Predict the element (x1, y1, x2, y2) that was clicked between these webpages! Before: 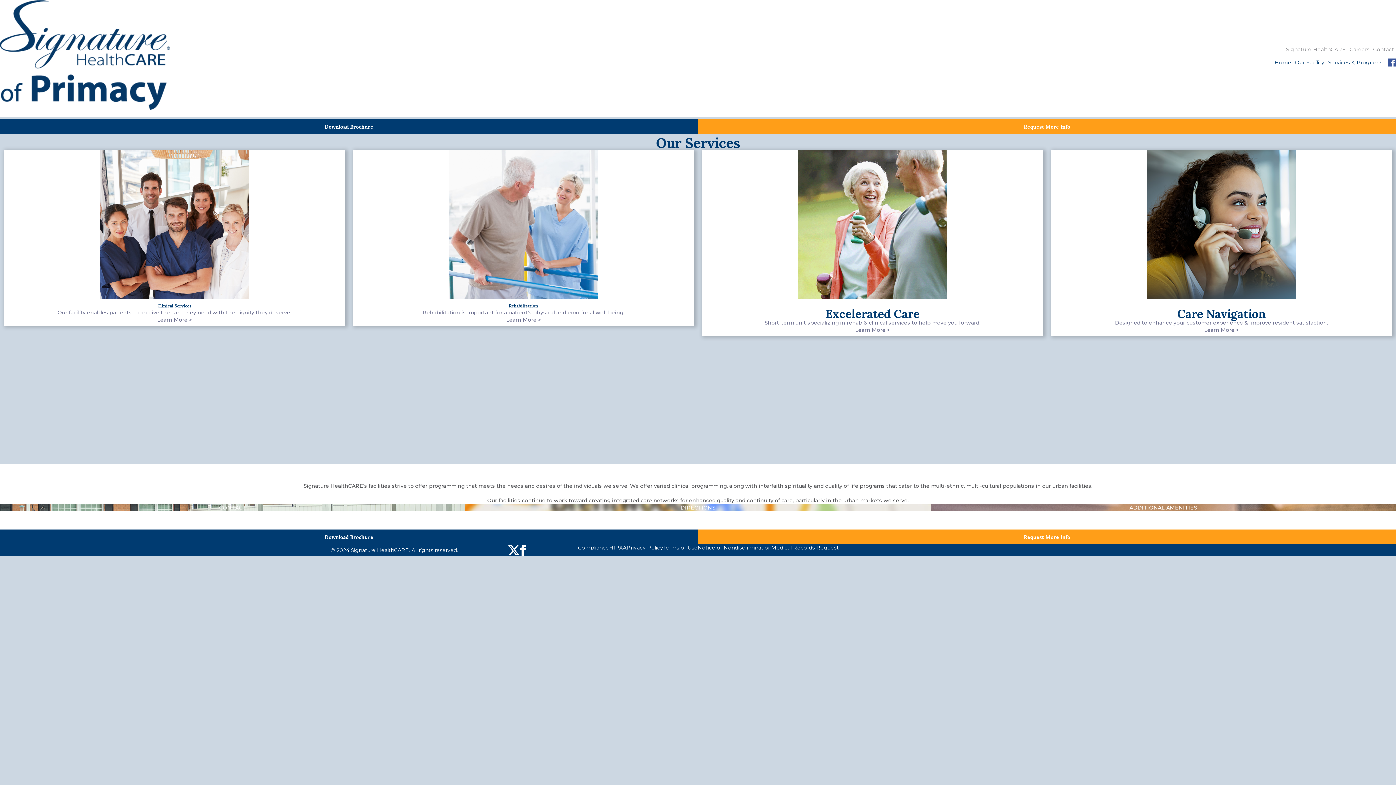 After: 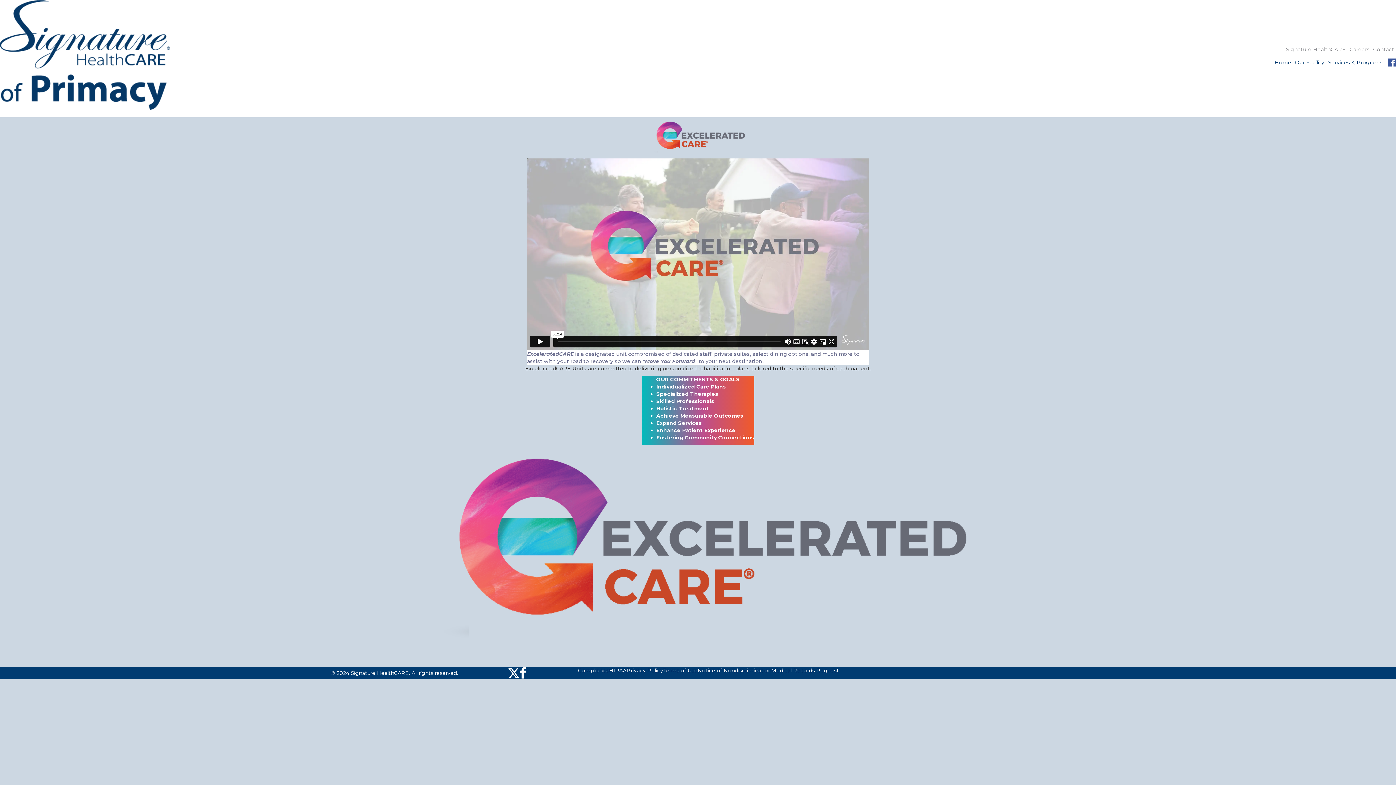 Action: bbox: (855, 326, 890, 333) label: Learn More >